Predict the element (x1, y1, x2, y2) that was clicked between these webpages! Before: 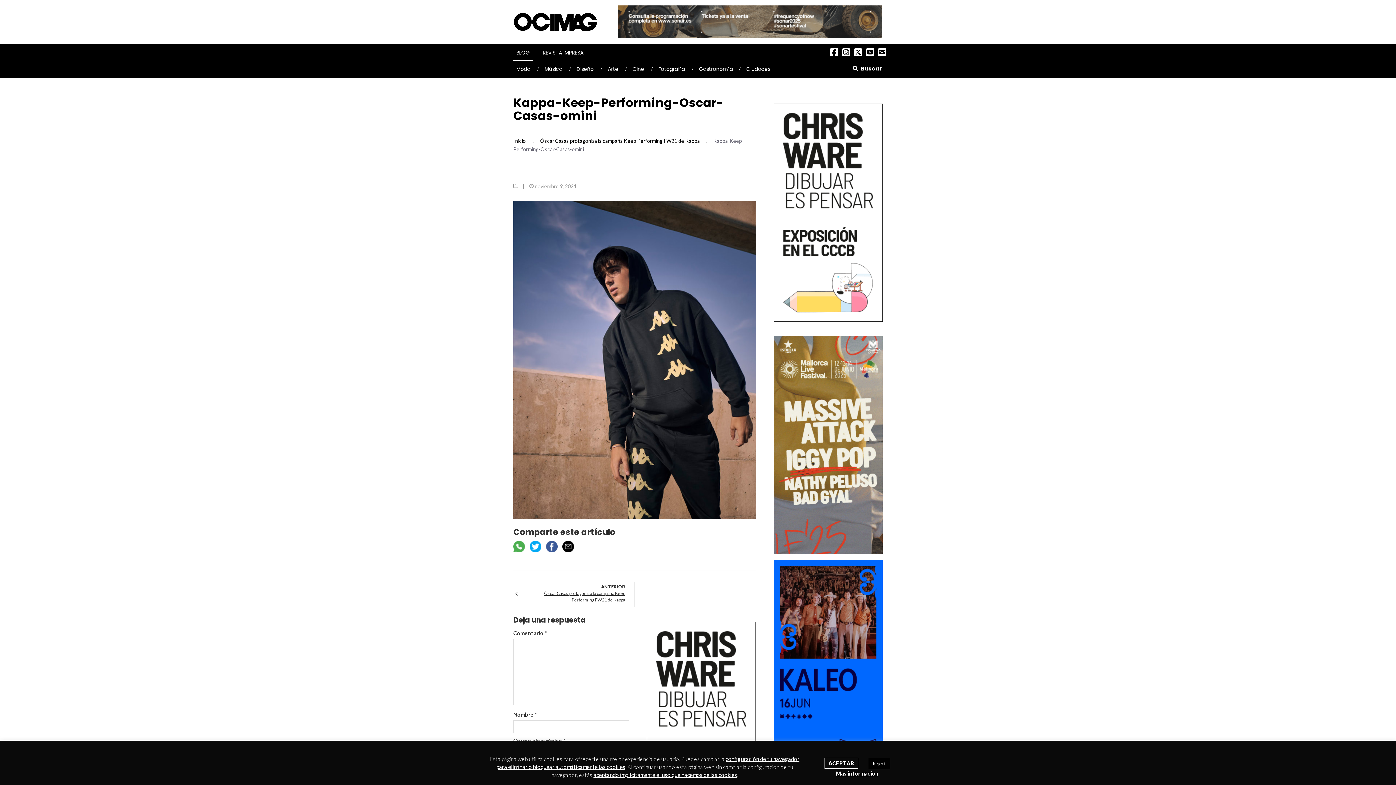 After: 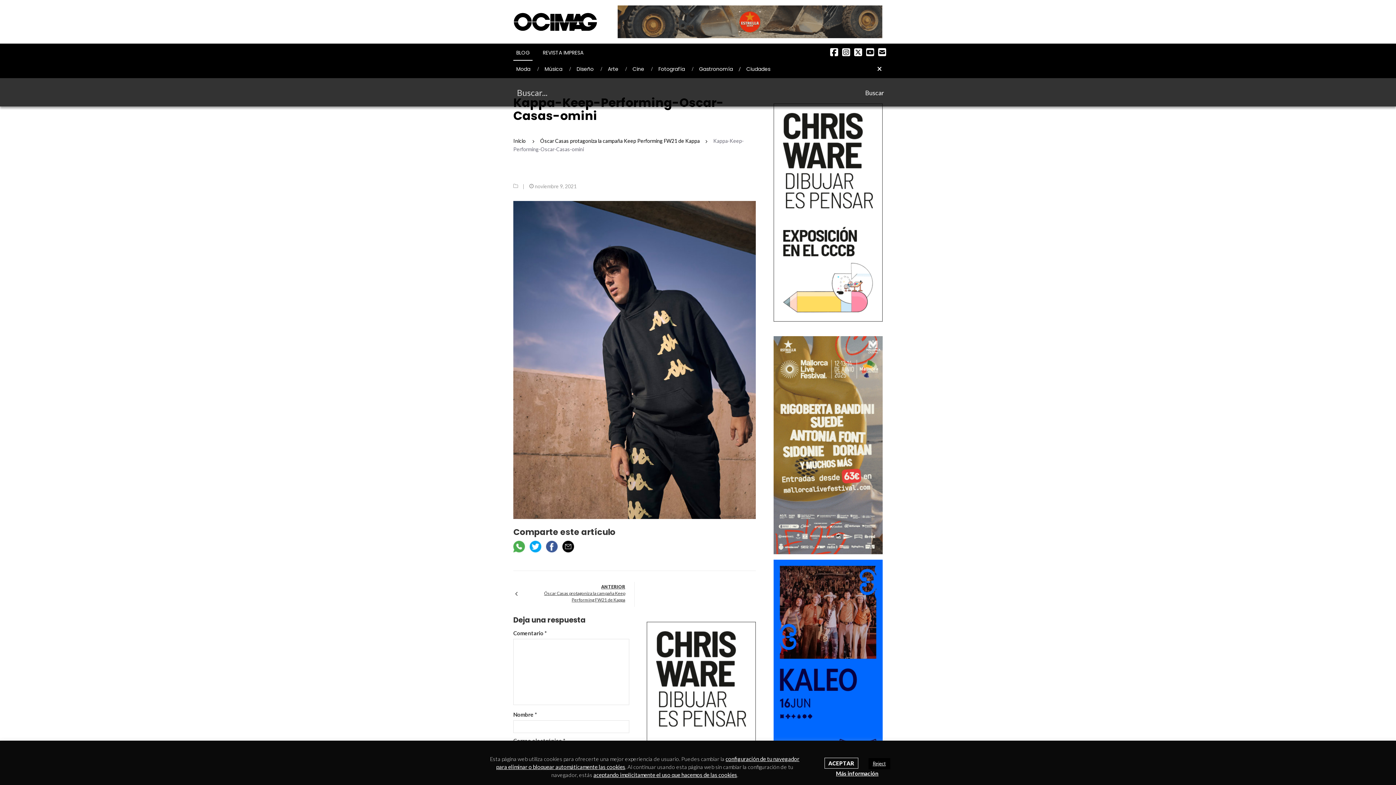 Action: label:  Buscar bbox: (852, 61, 882, 75)